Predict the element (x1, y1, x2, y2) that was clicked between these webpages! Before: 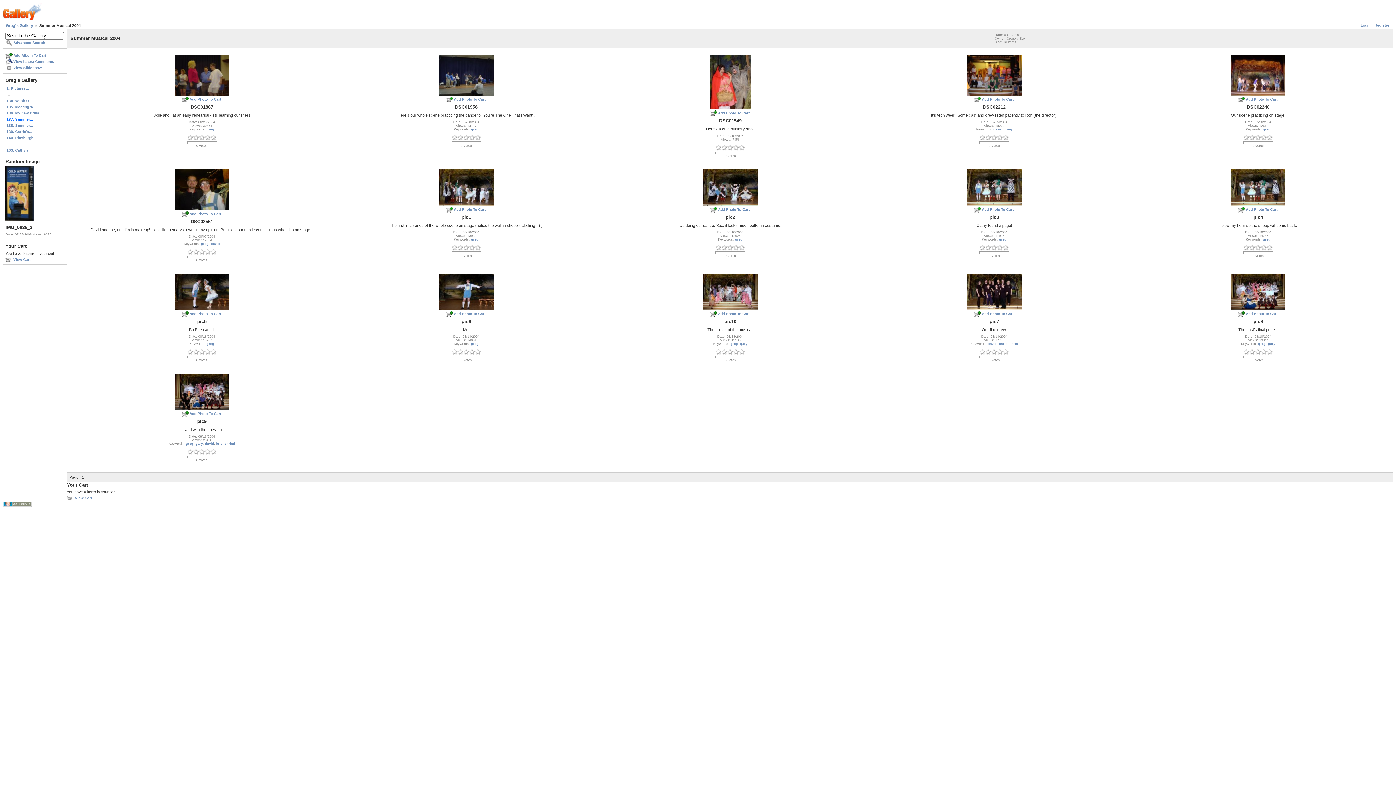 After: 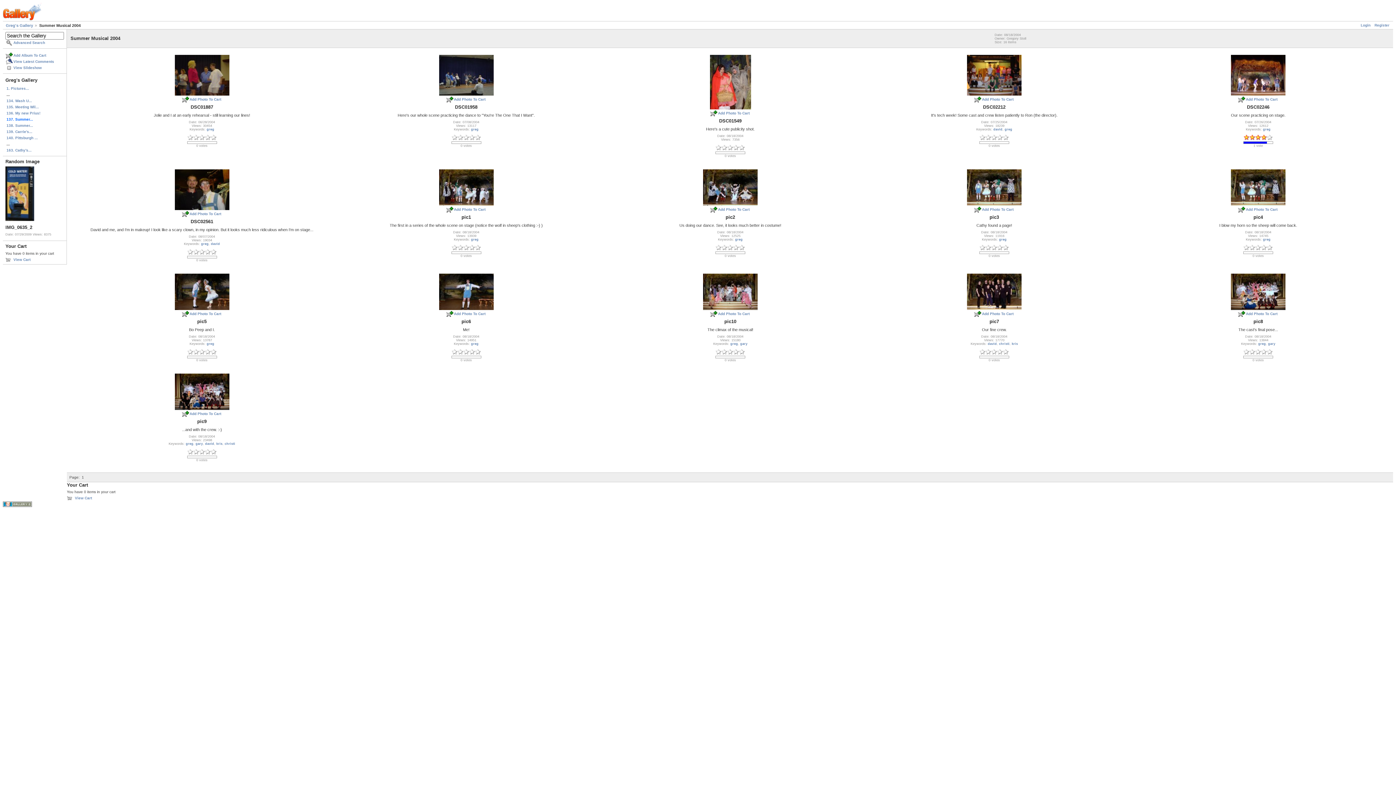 Action: bbox: (1261, 137, 1267, 141)